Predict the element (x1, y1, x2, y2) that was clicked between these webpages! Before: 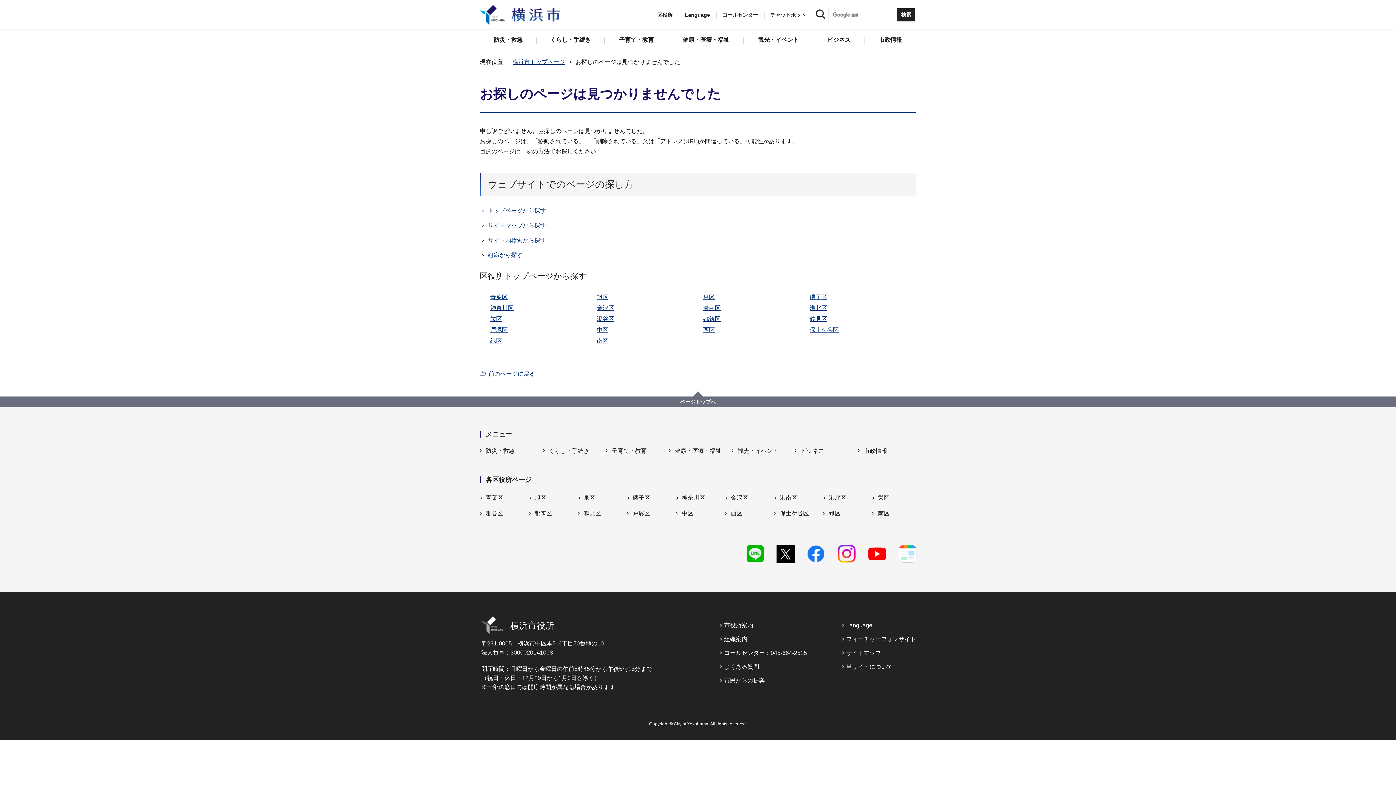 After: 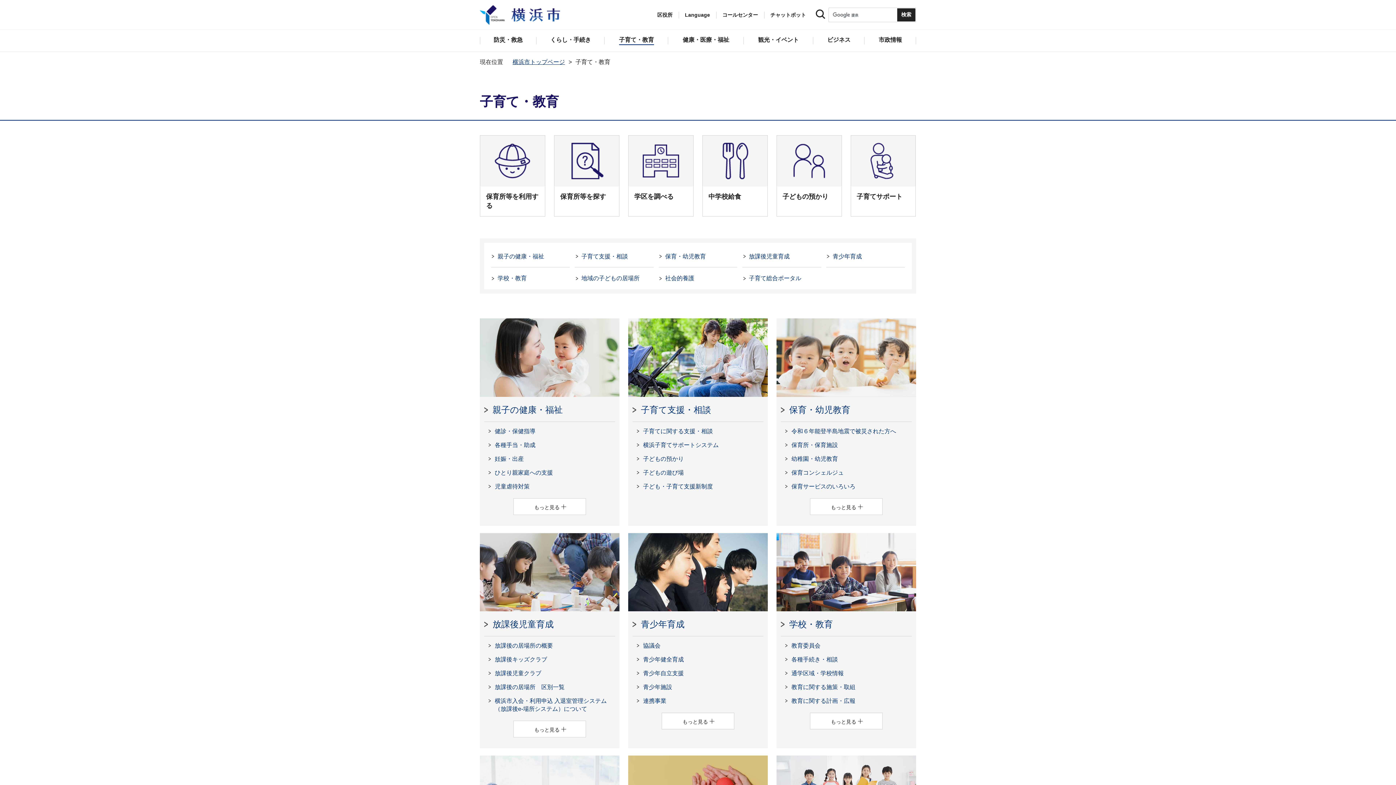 Action: label: 子育て・教育 bbox: (606, 446, 664, 455)